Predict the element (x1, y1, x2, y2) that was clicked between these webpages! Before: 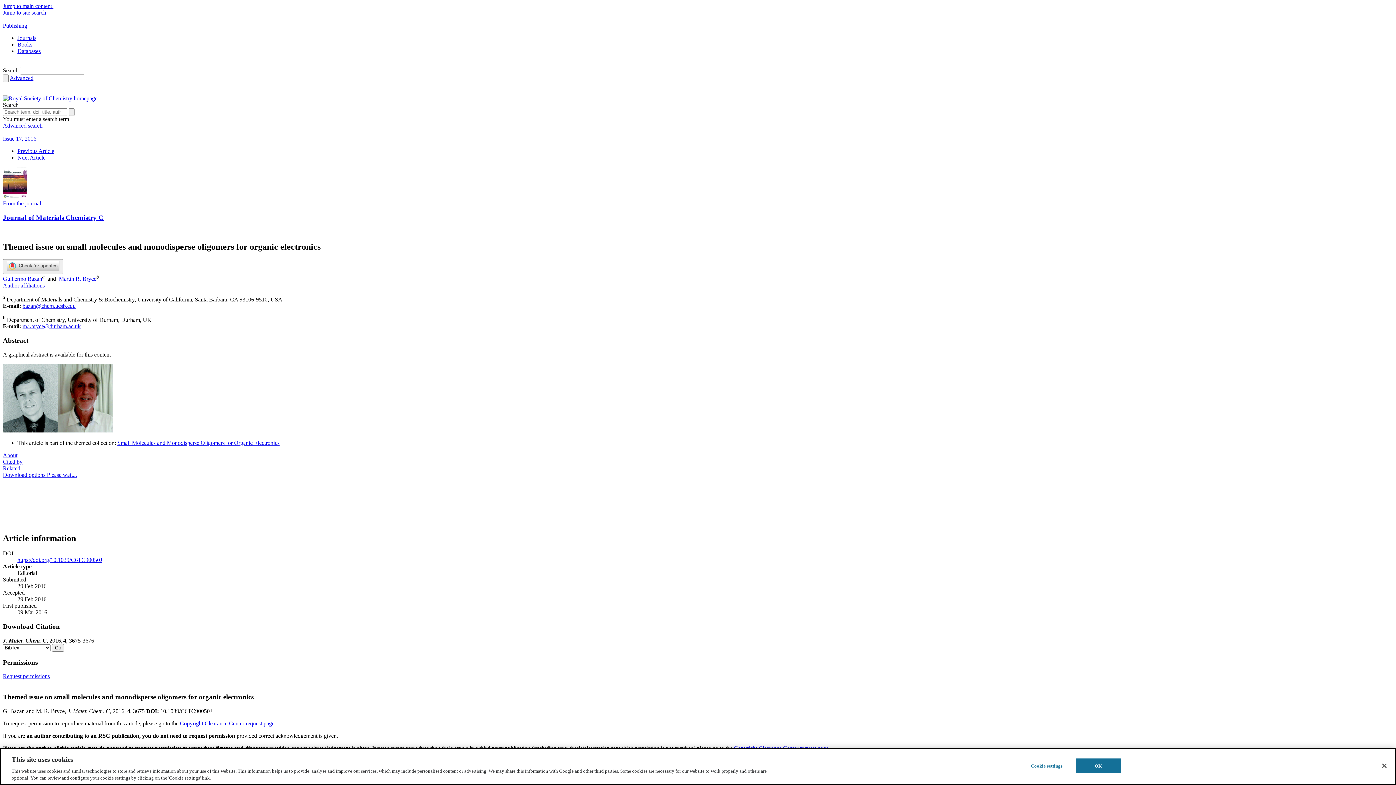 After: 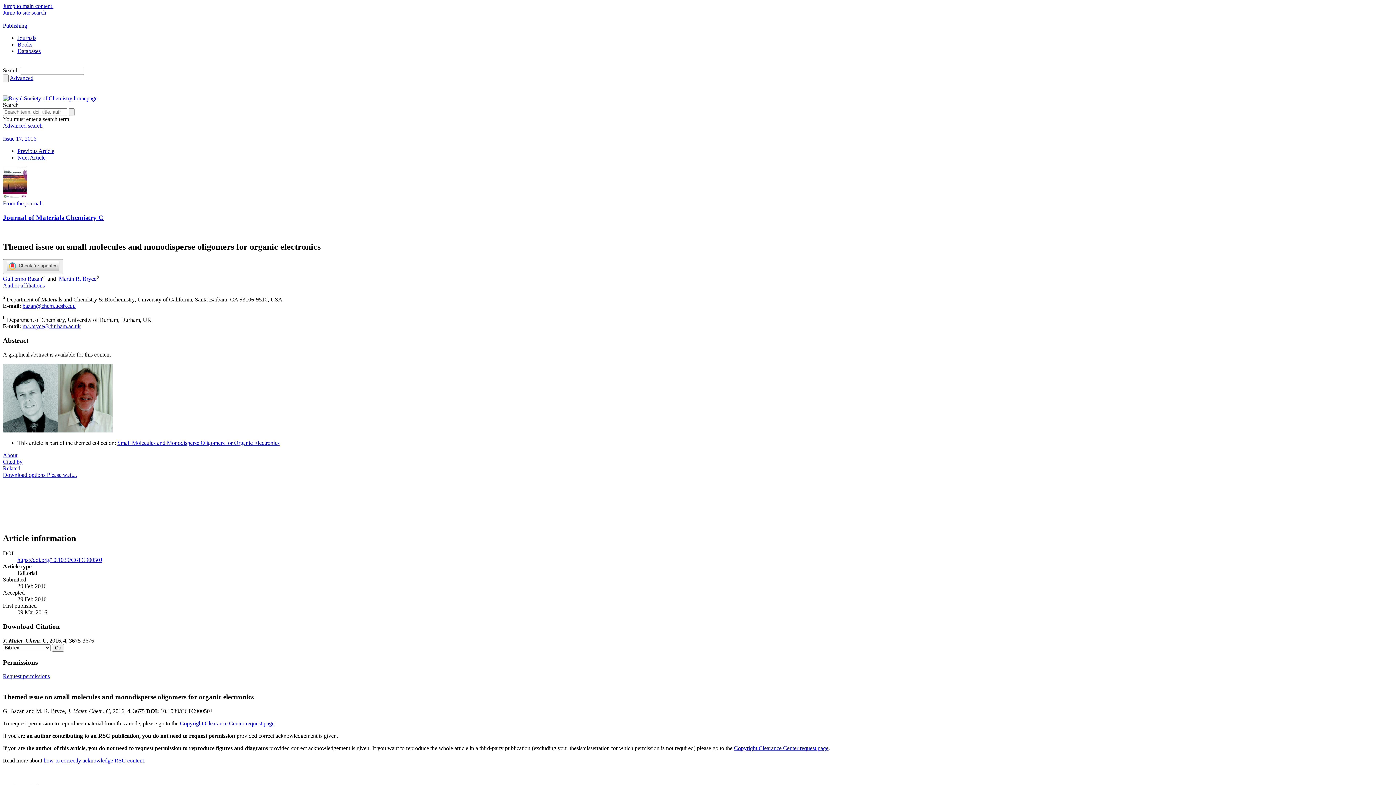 Action: label: Request permissions: Click to open. bbox: (2, 673, 49, 679)